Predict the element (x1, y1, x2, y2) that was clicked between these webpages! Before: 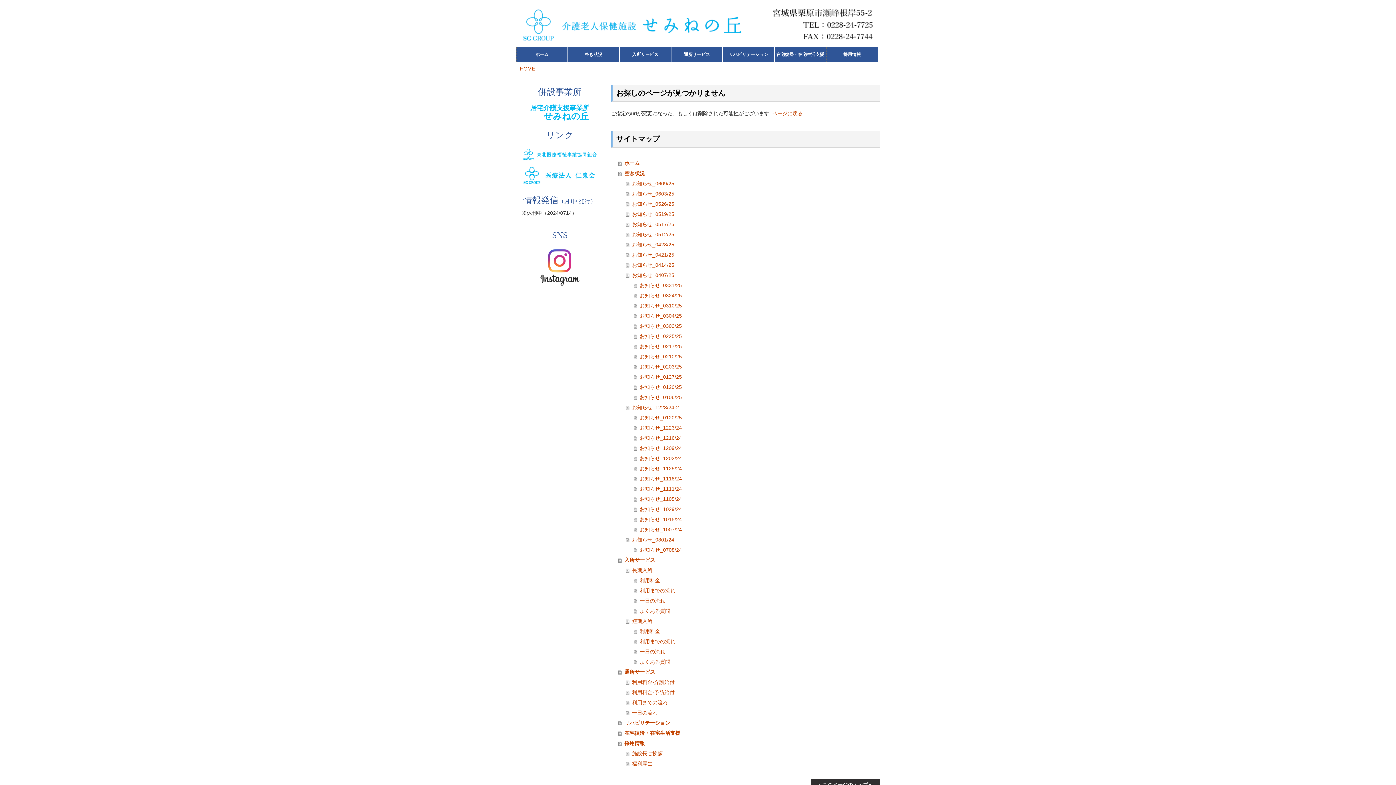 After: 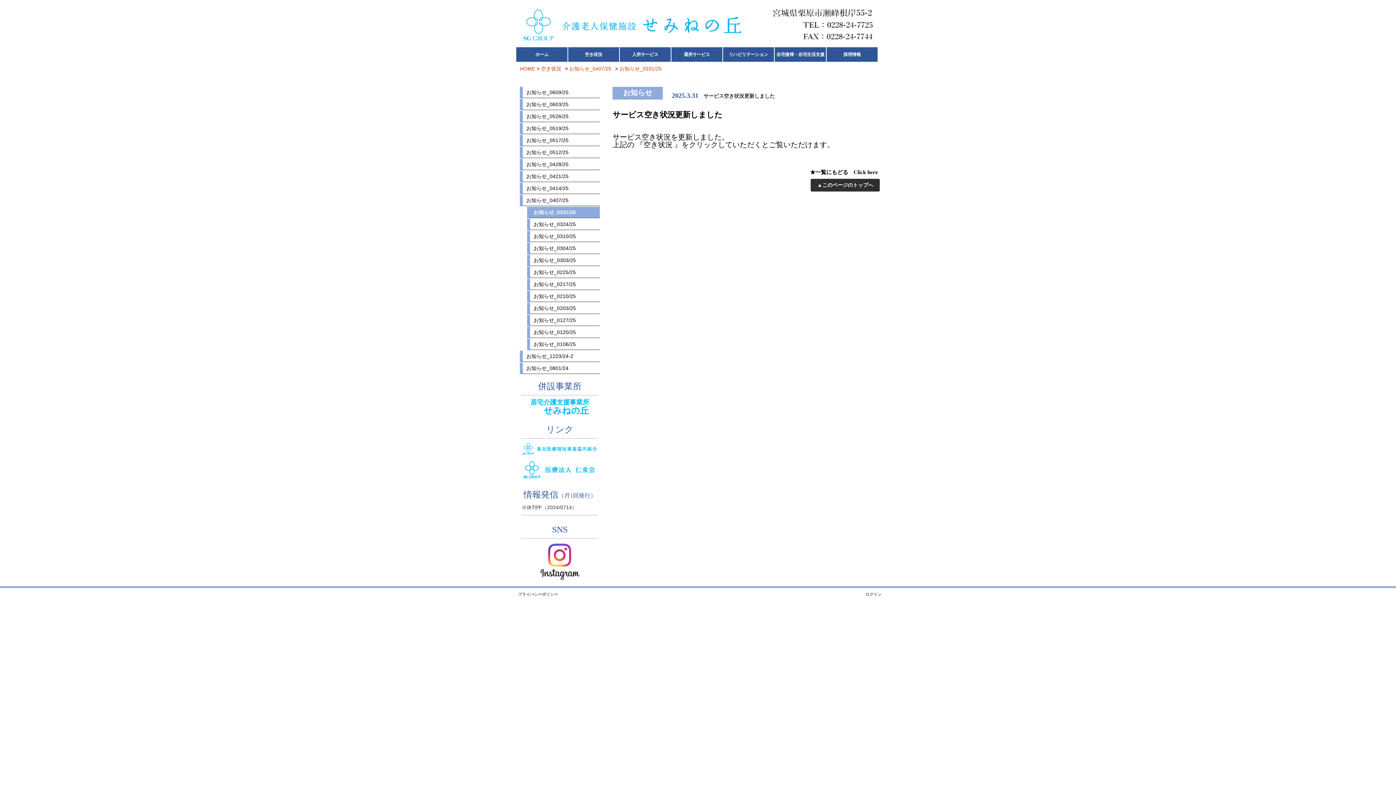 Action: label: お知らせ_0331/25 bbox: (633, 280, 880, 290)